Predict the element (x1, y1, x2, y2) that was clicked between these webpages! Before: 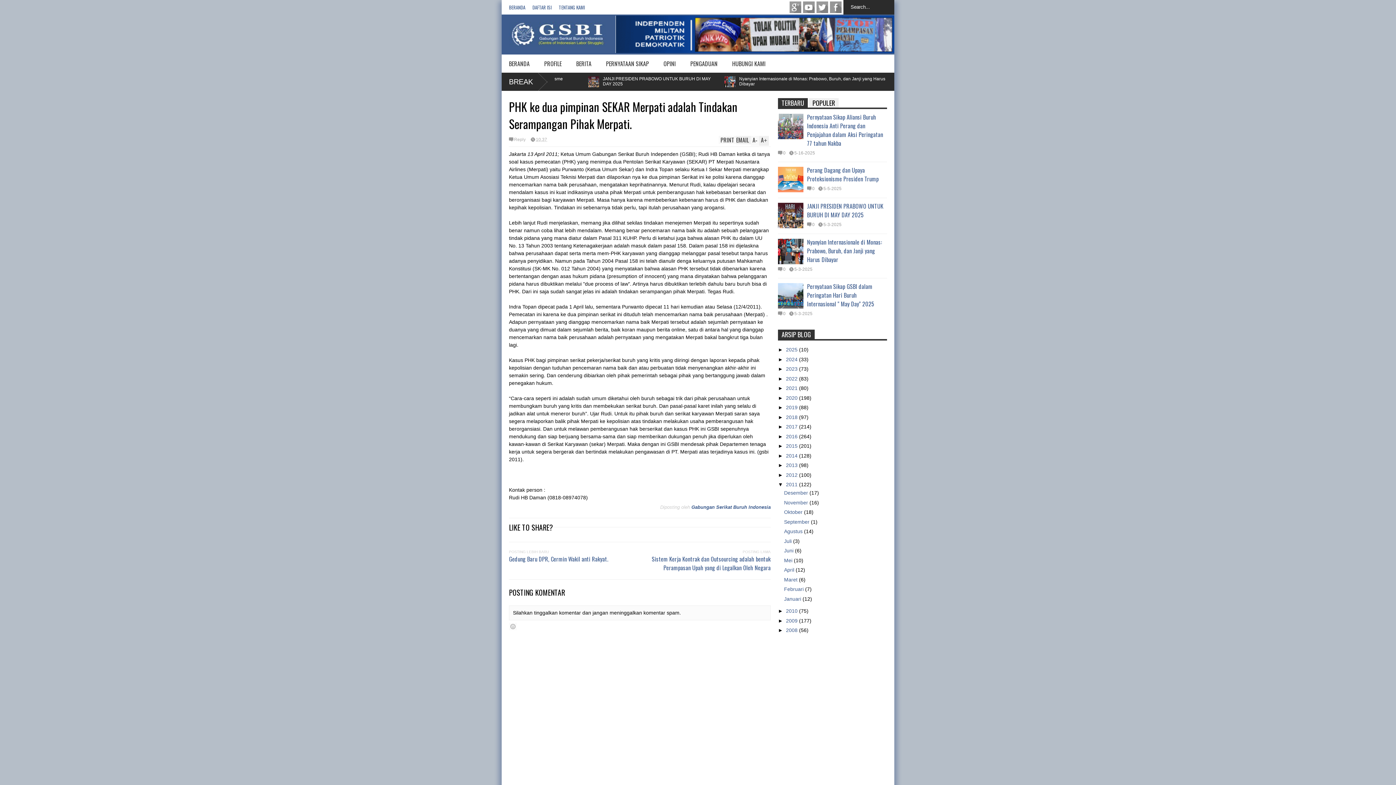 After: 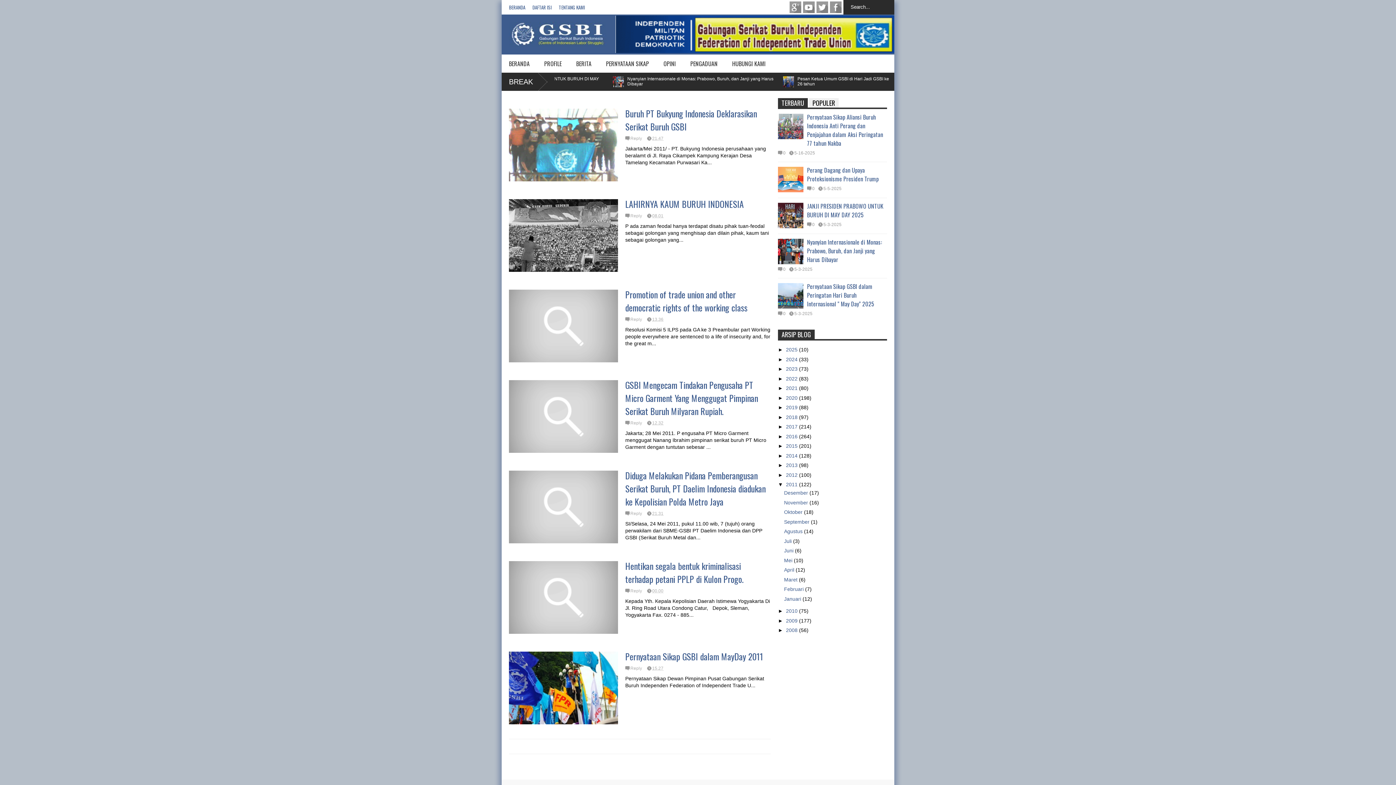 Action: bbox: (784, 557, 794, 563) label: Mei 